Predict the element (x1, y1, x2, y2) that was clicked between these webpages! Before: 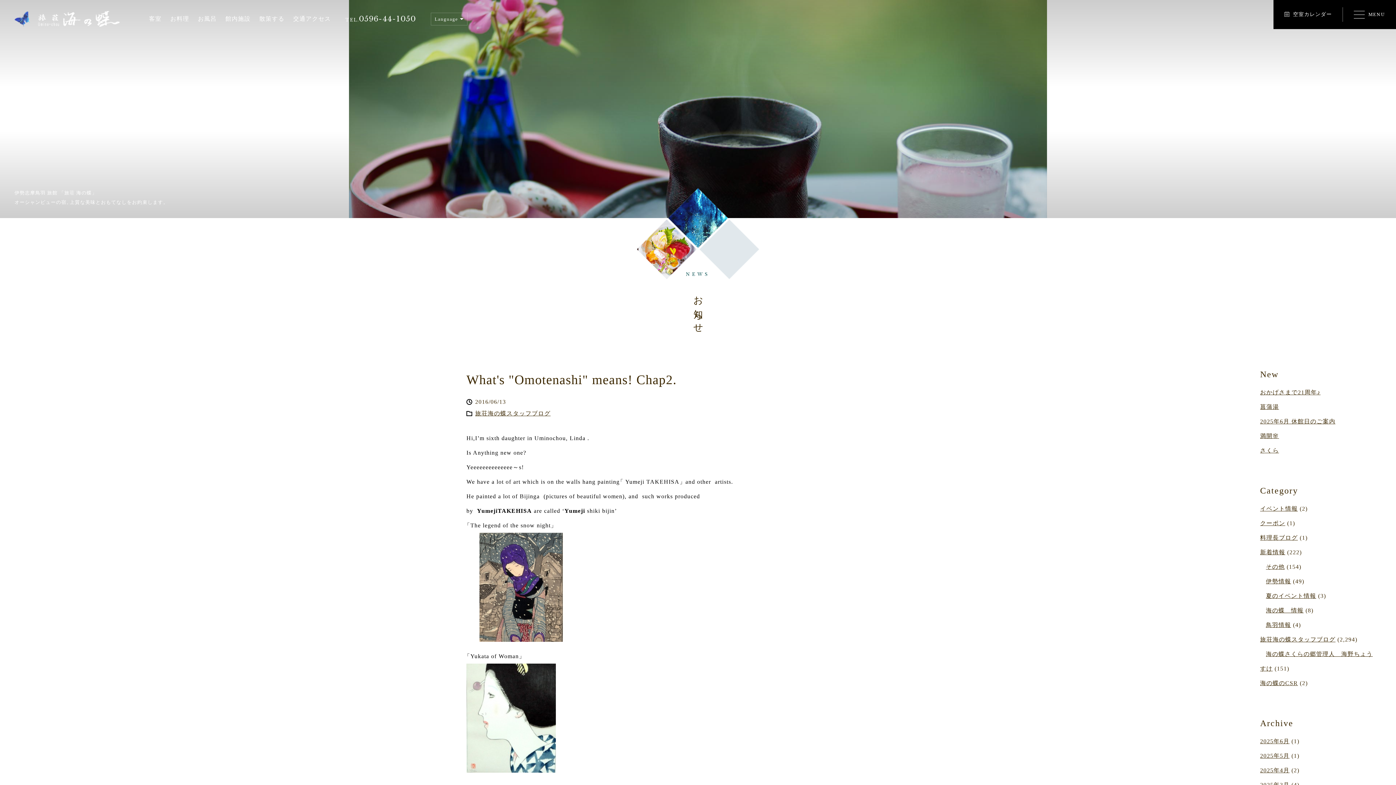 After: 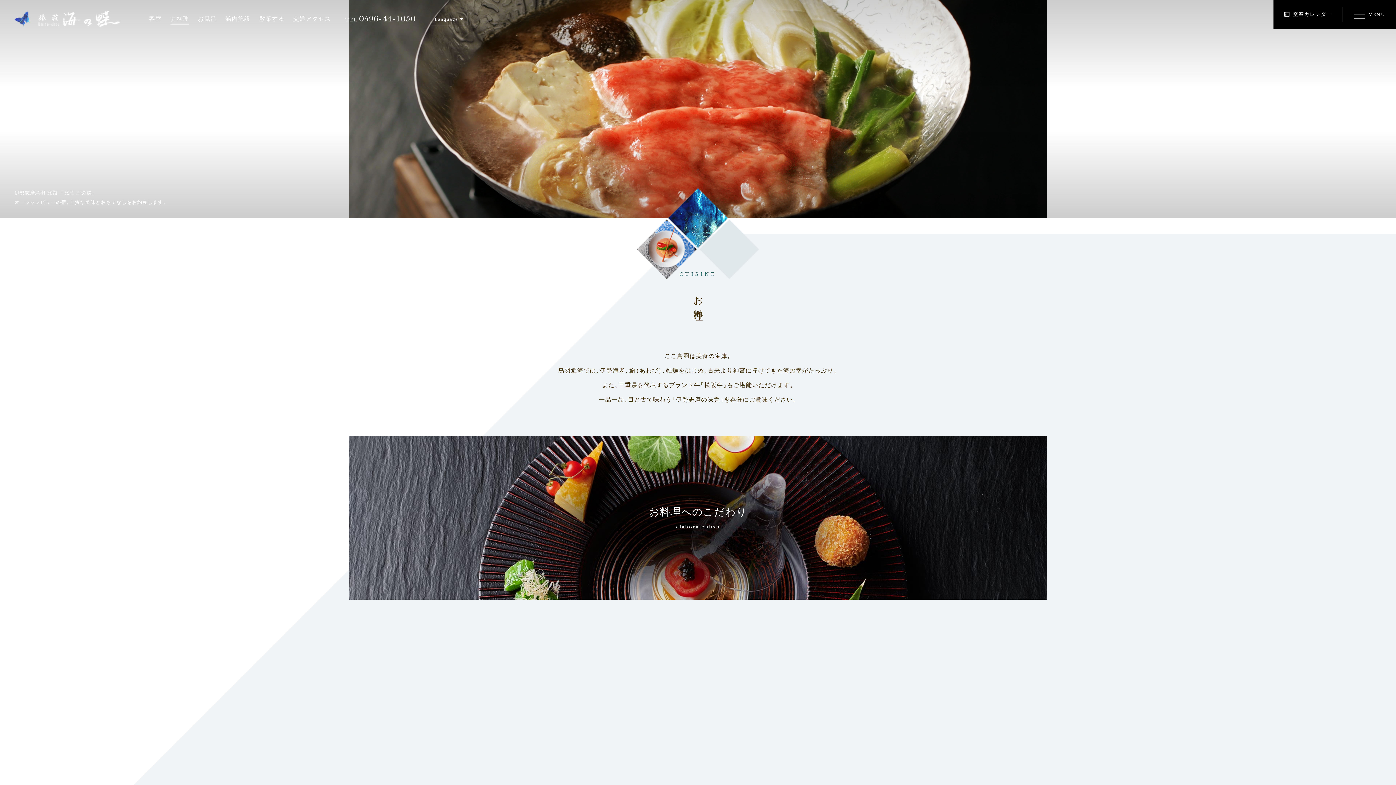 Action: bbox: (170, 13, 189, 24) label: お料理